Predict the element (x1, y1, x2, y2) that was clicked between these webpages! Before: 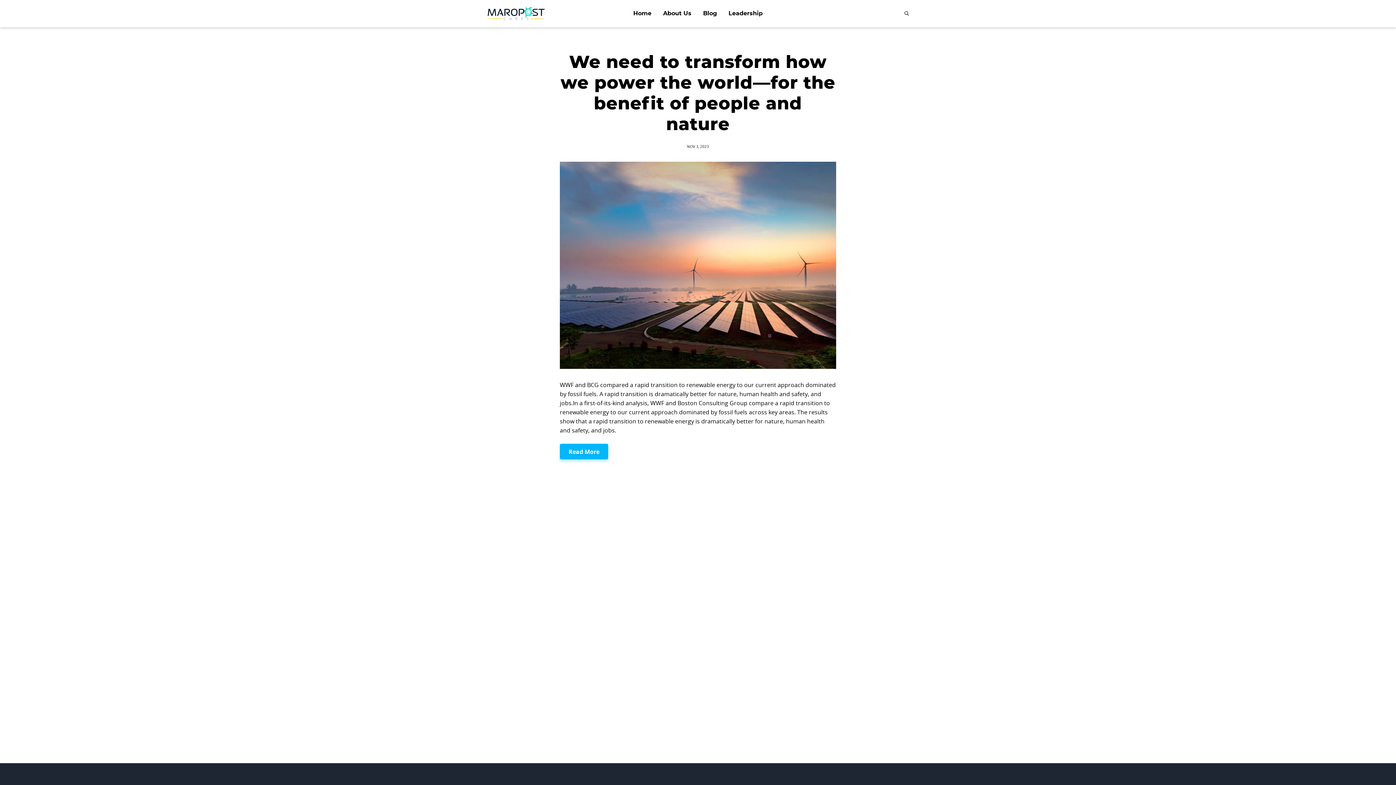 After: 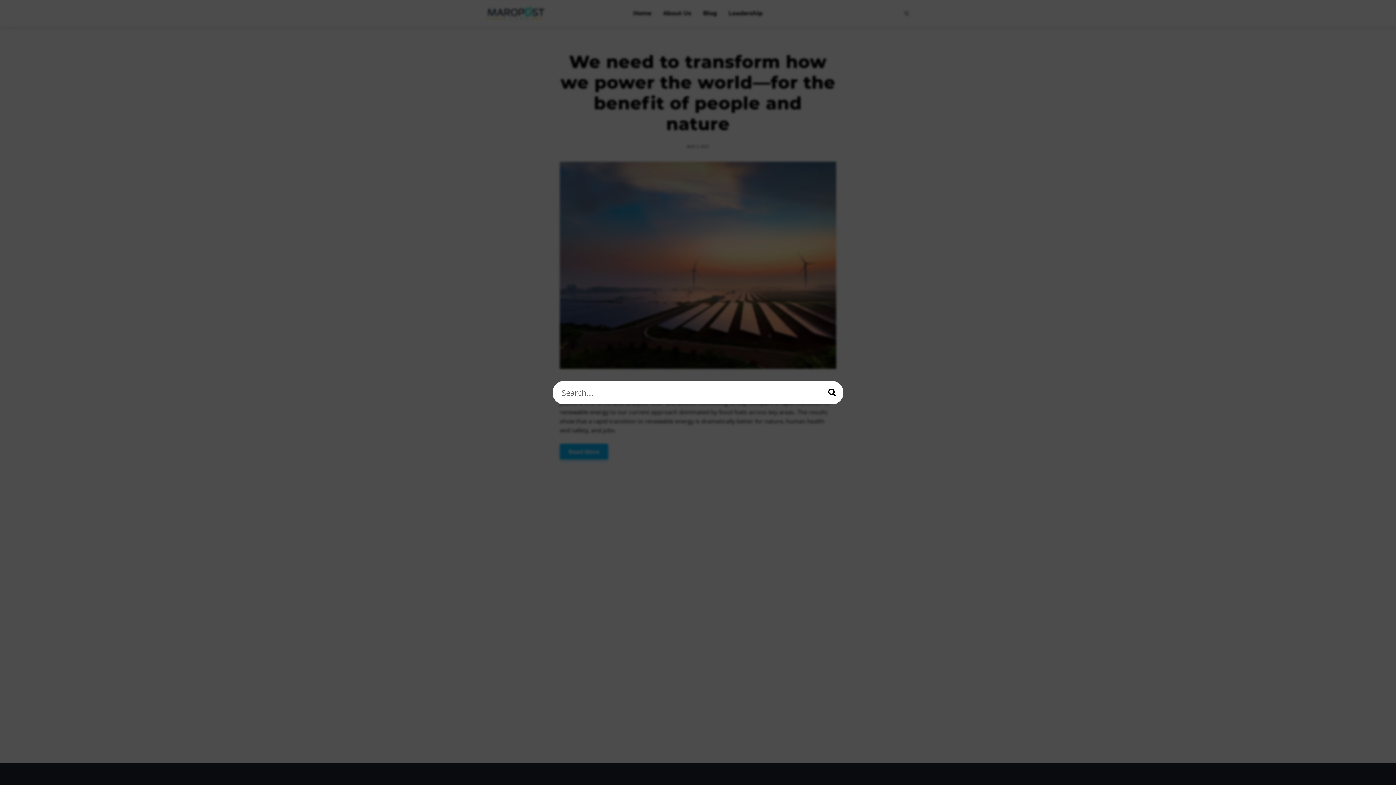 Action: bbox: (904, 10, 909, 16) label: search button